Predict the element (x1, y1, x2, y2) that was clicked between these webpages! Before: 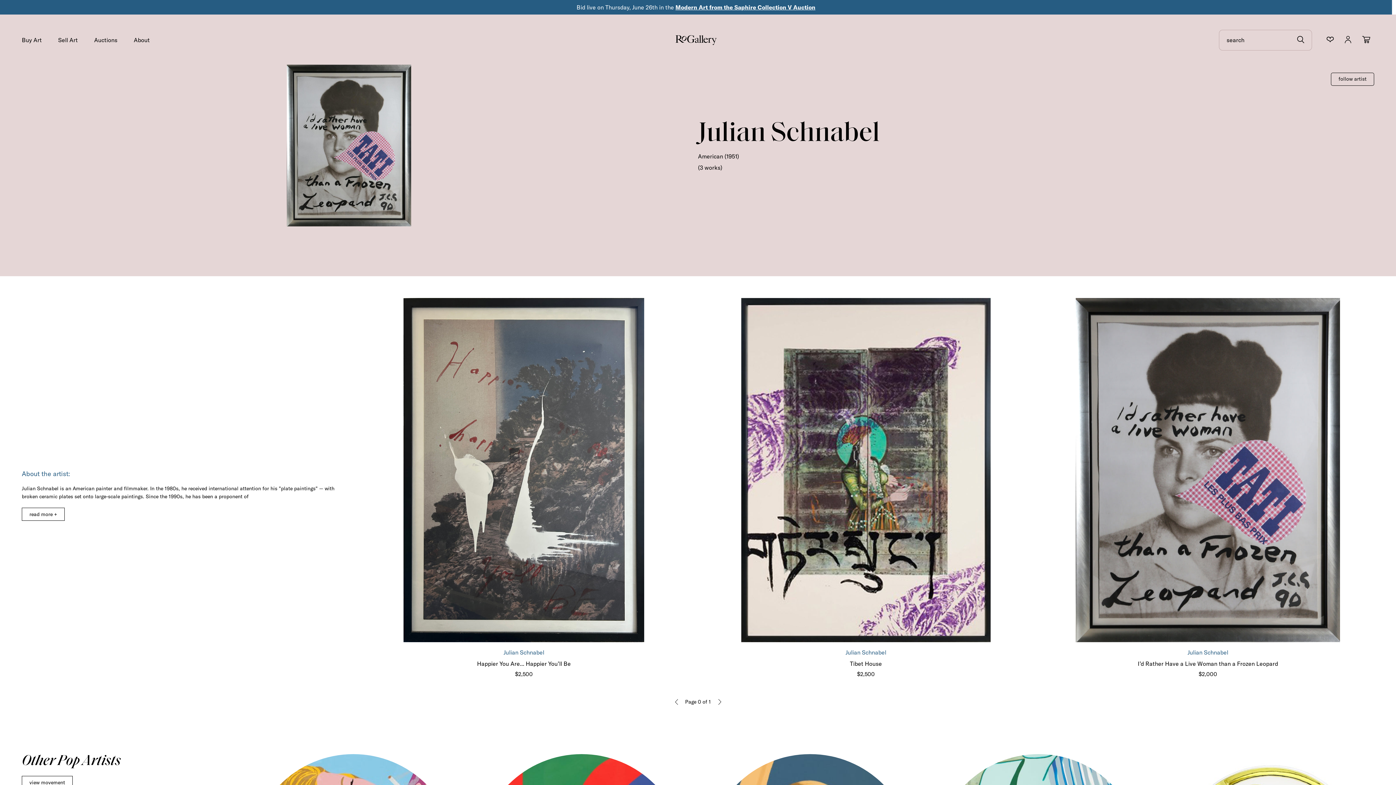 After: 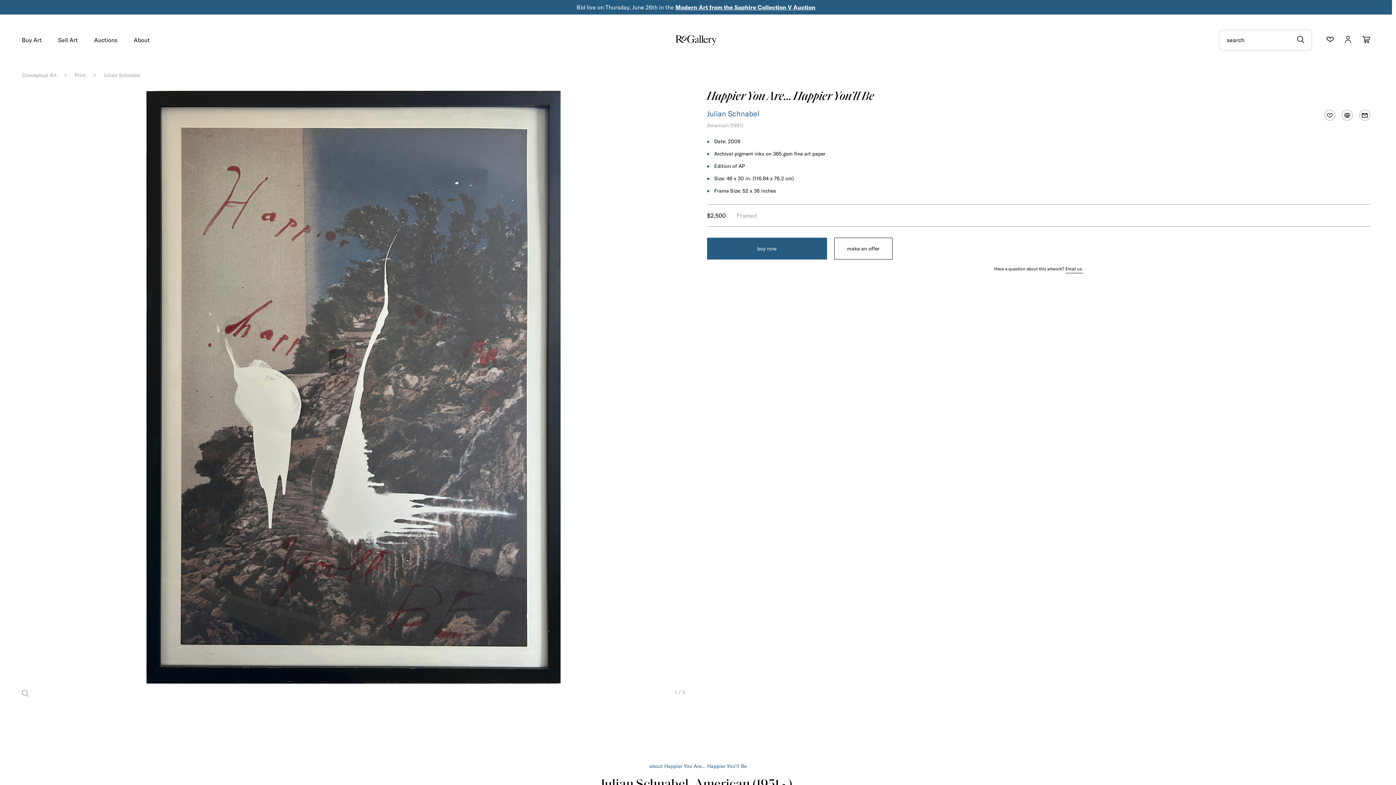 Action: label: Happier You Are... Happier You’ll Be bbox: (477, 660, 570, 667)